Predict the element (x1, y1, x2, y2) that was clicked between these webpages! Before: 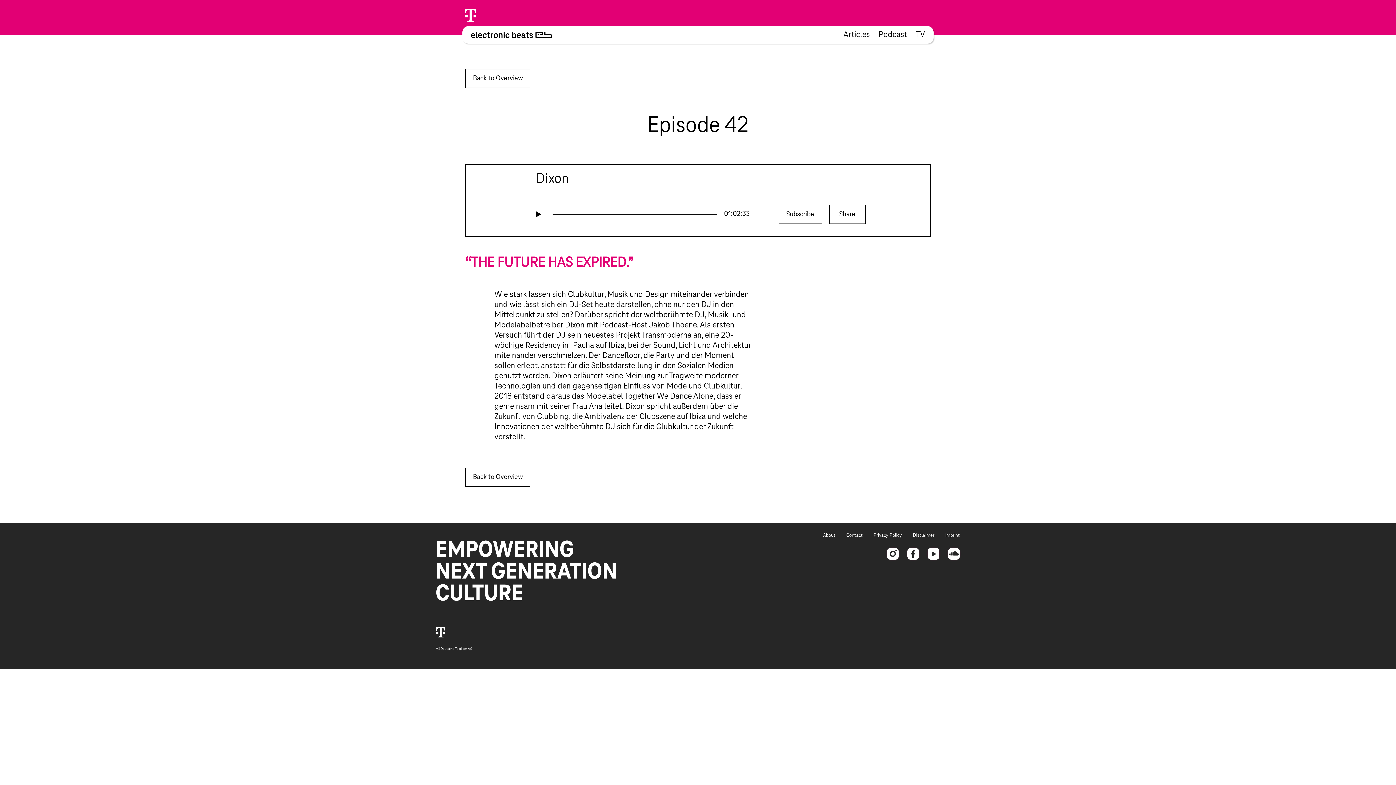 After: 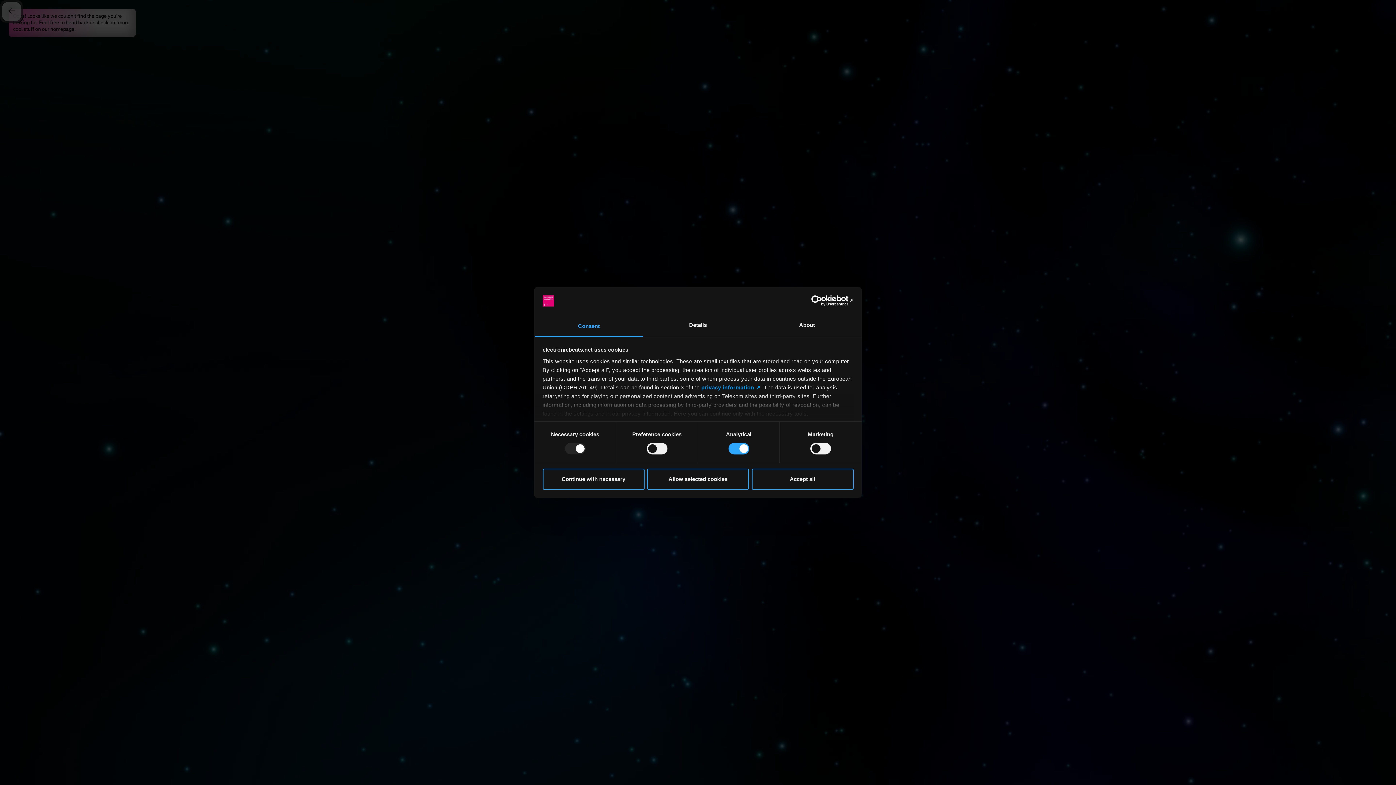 Action: label: Articles bbox: (843, 30, 870, 39)